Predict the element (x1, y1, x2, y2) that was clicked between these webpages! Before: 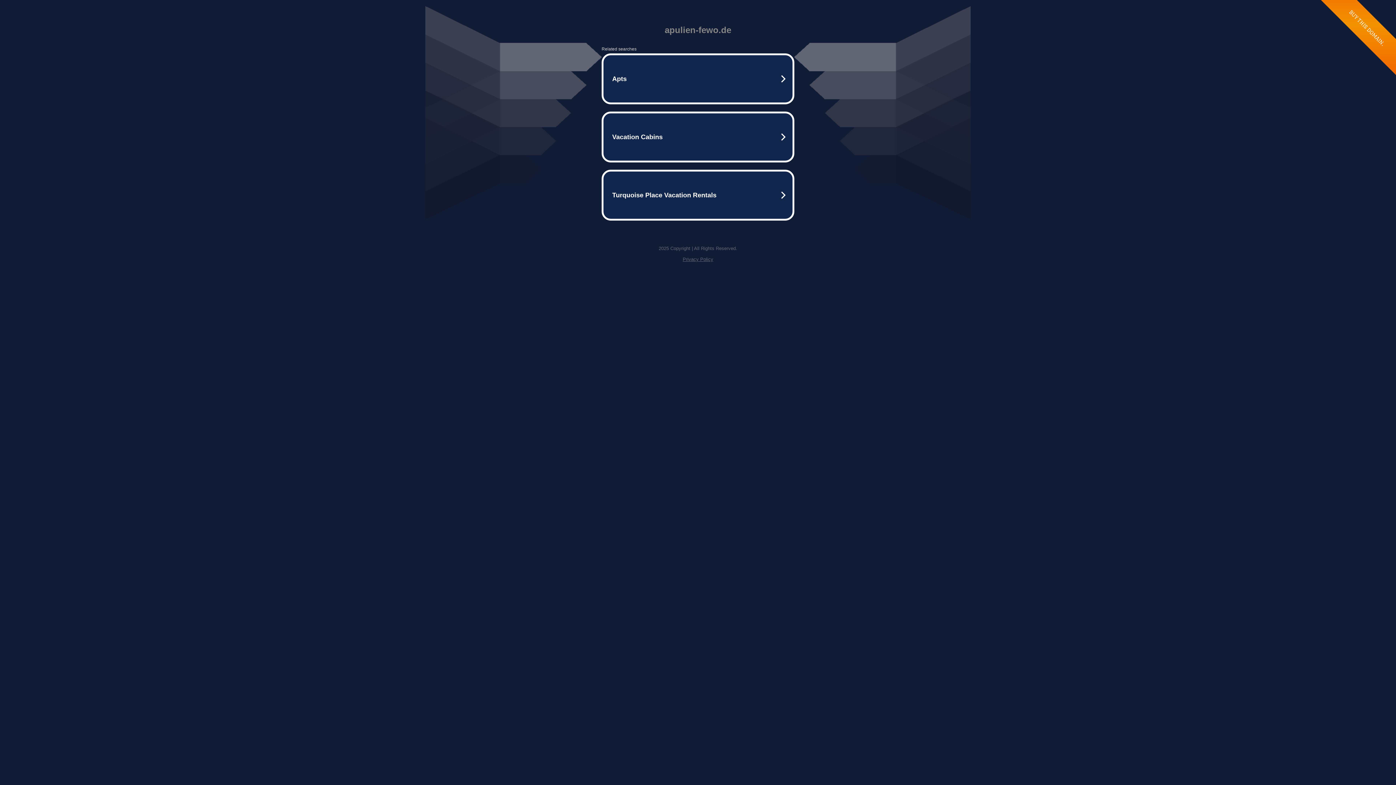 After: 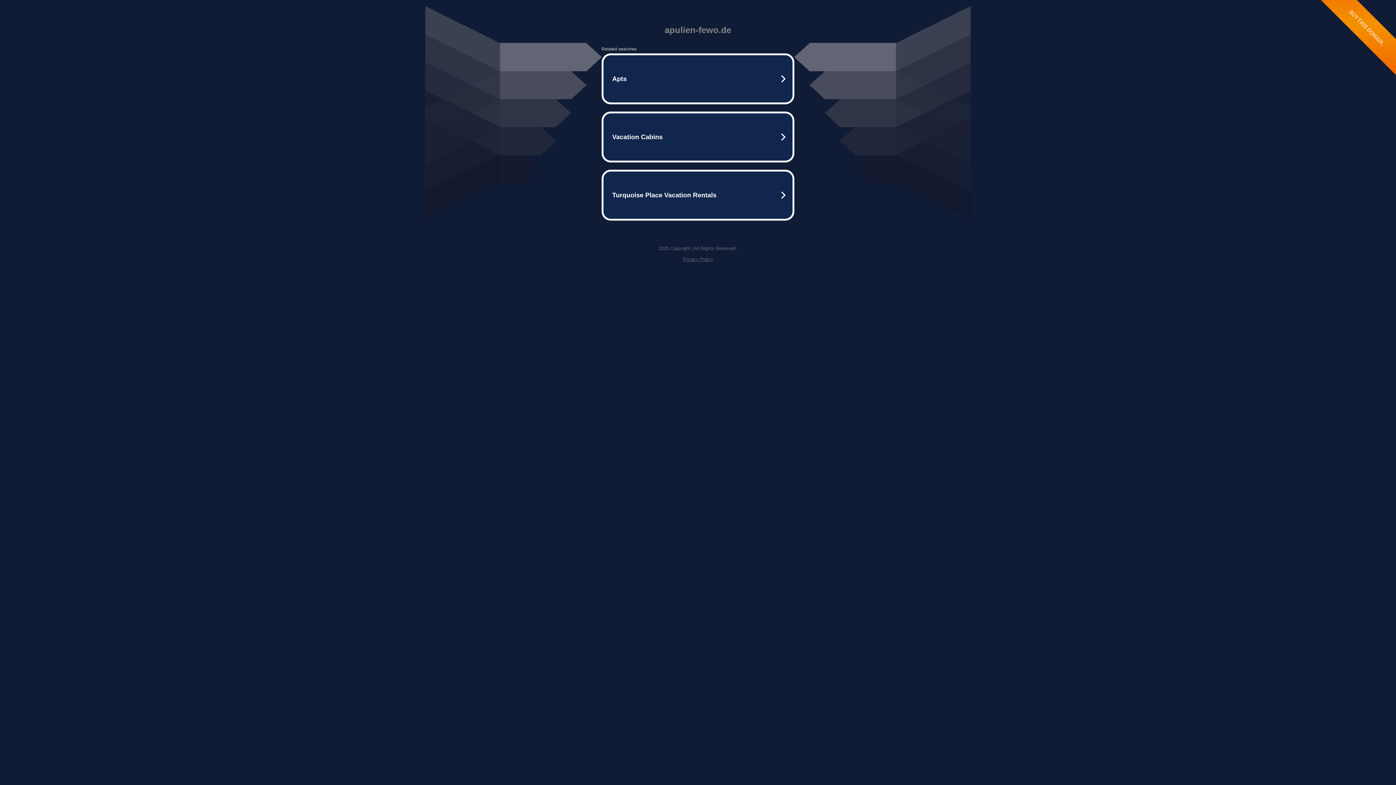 Action: label: Privacy Policy bbox: (682, 256, 713, 262)